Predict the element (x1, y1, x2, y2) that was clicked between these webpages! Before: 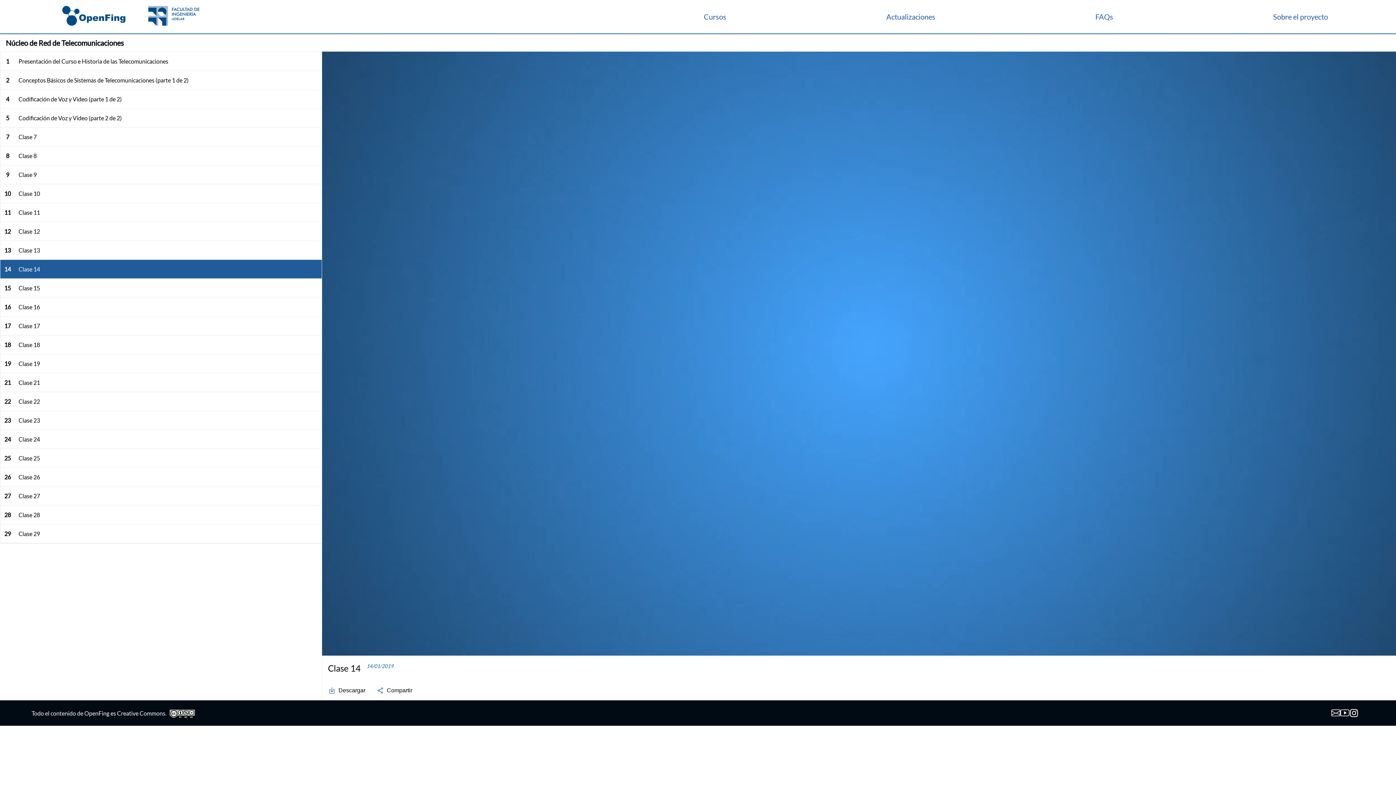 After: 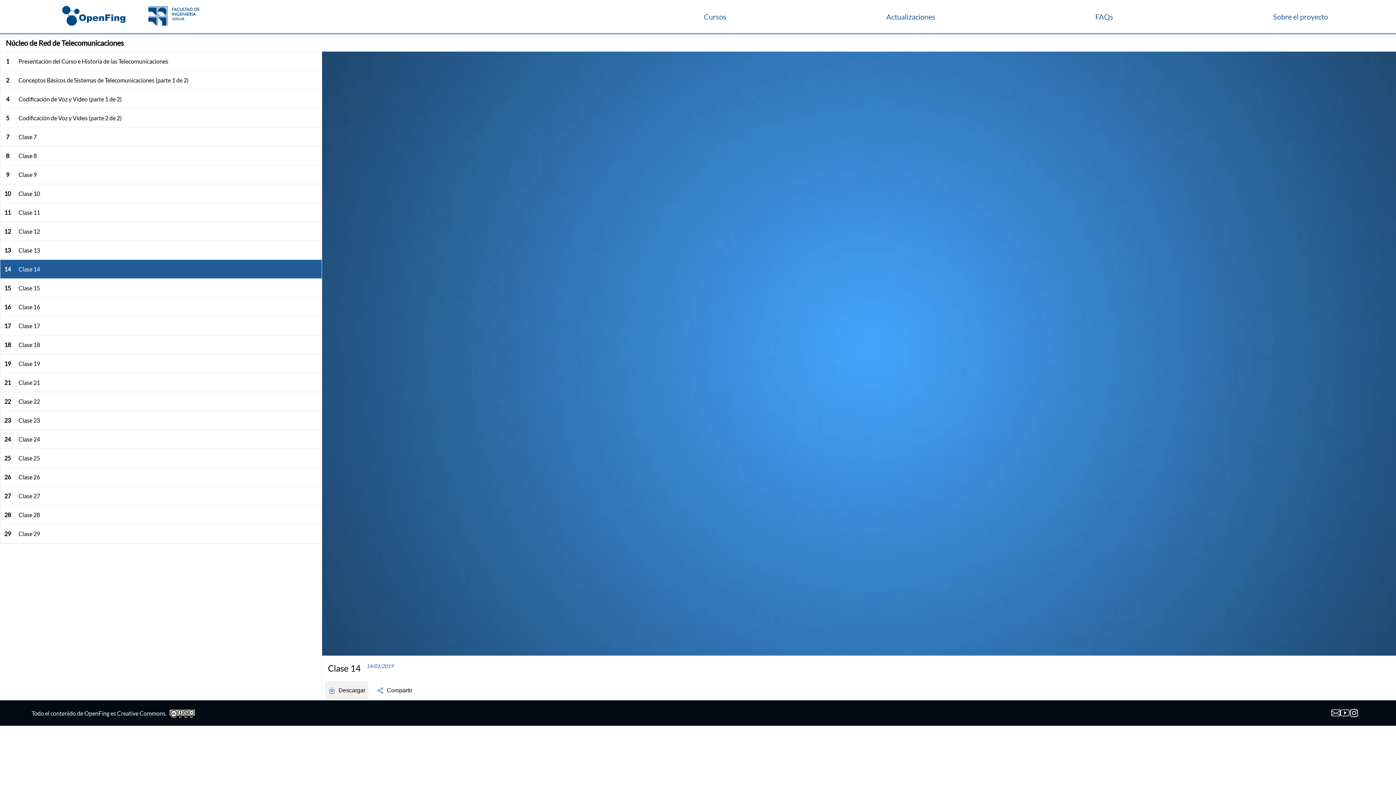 Action: bbox: (323, 688, 371, 695) label: Descargar
 